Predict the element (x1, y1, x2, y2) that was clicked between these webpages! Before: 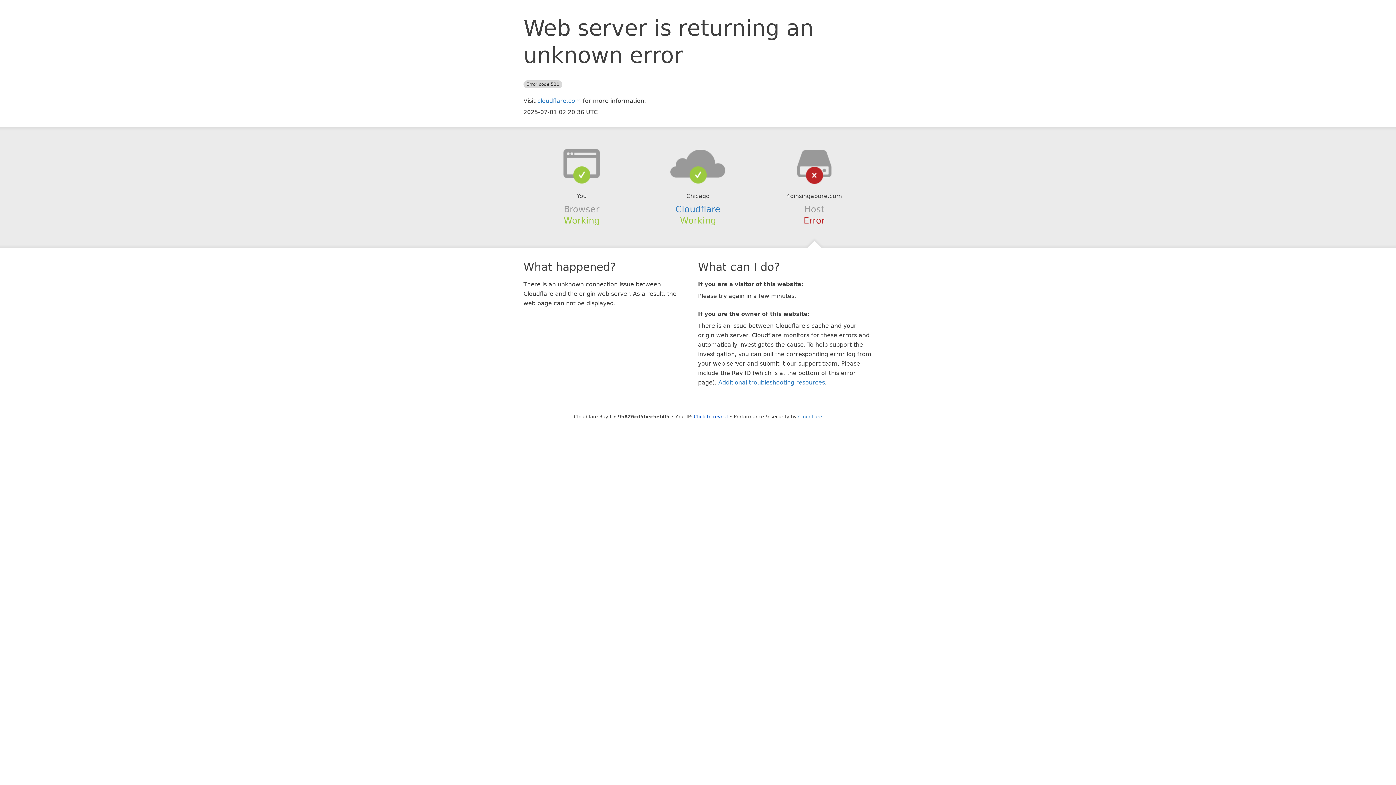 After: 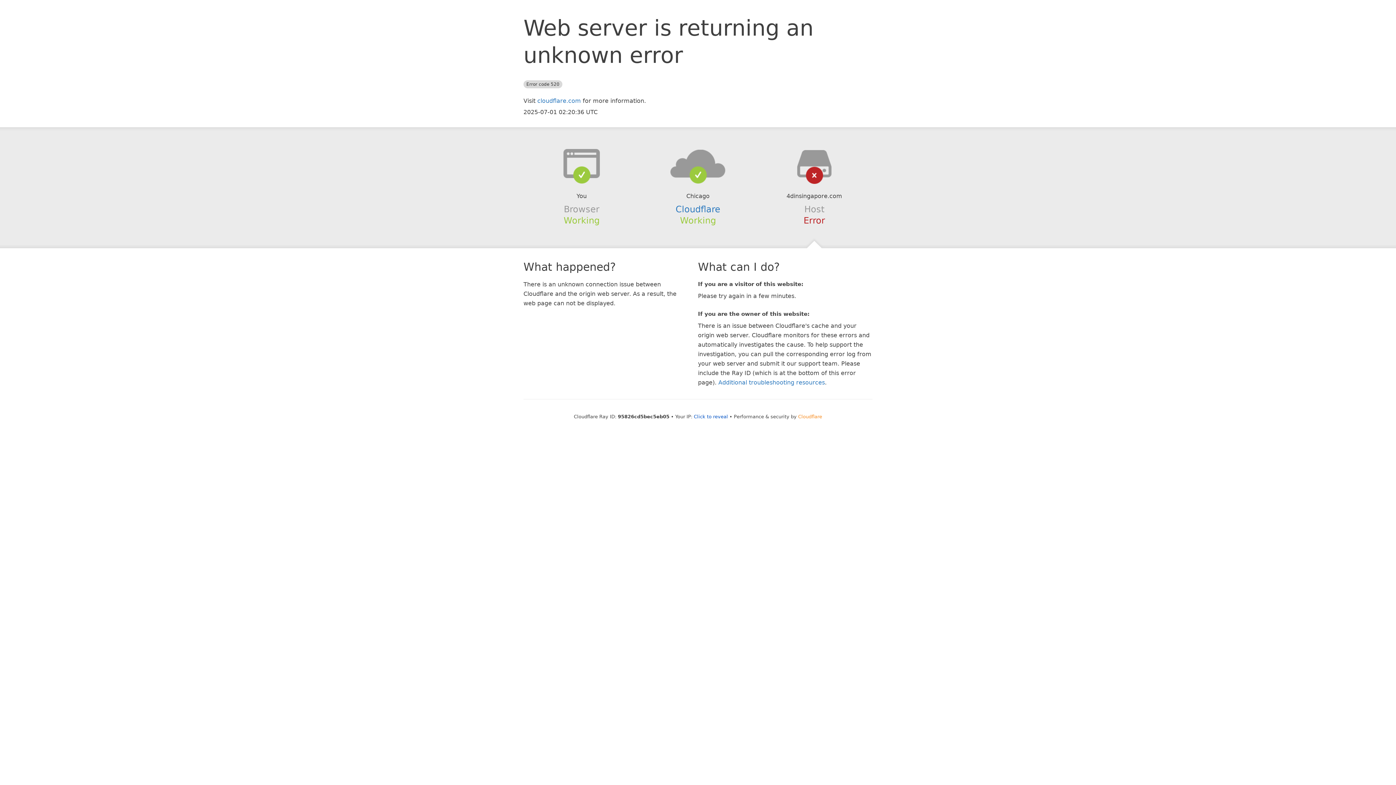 Action: label: Cloudflare bbox: (798, 414, 822, 419)